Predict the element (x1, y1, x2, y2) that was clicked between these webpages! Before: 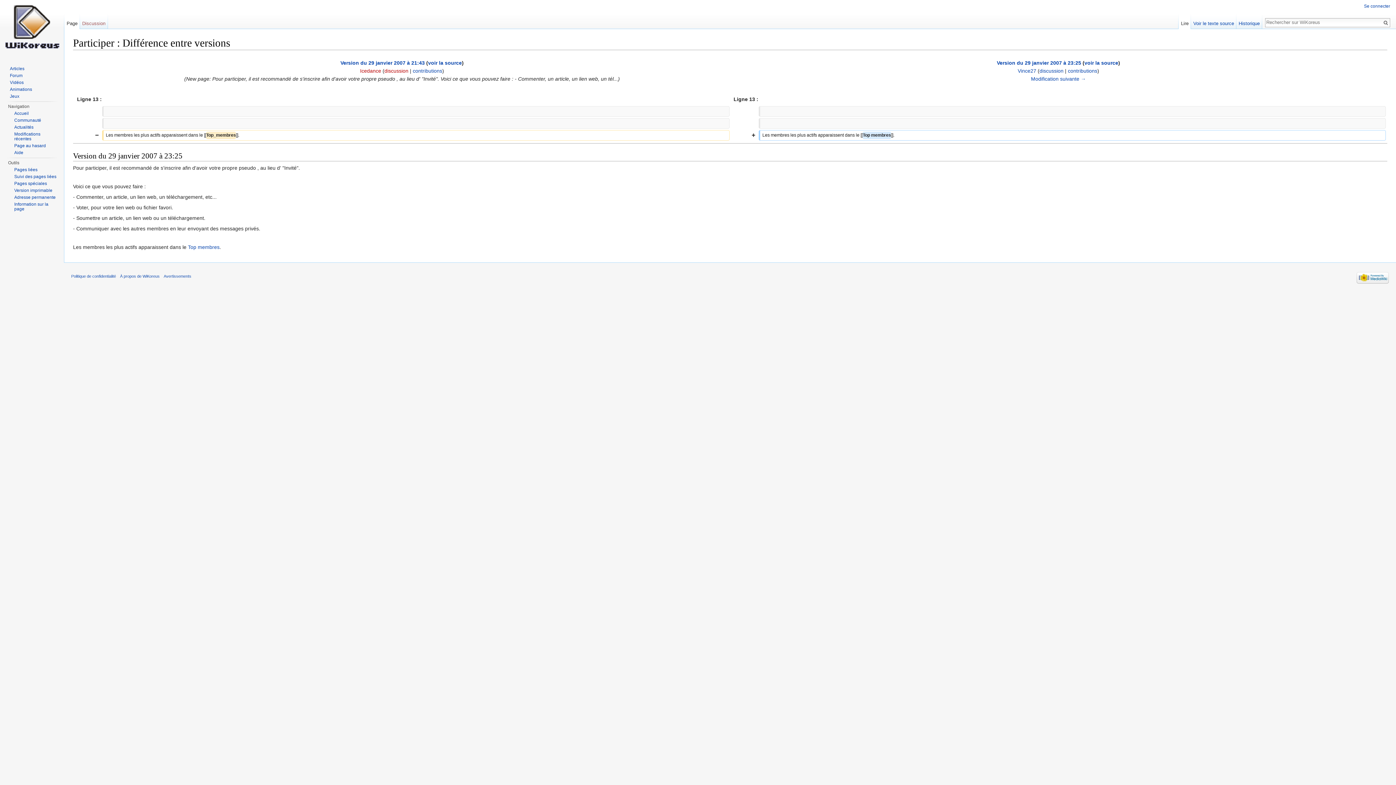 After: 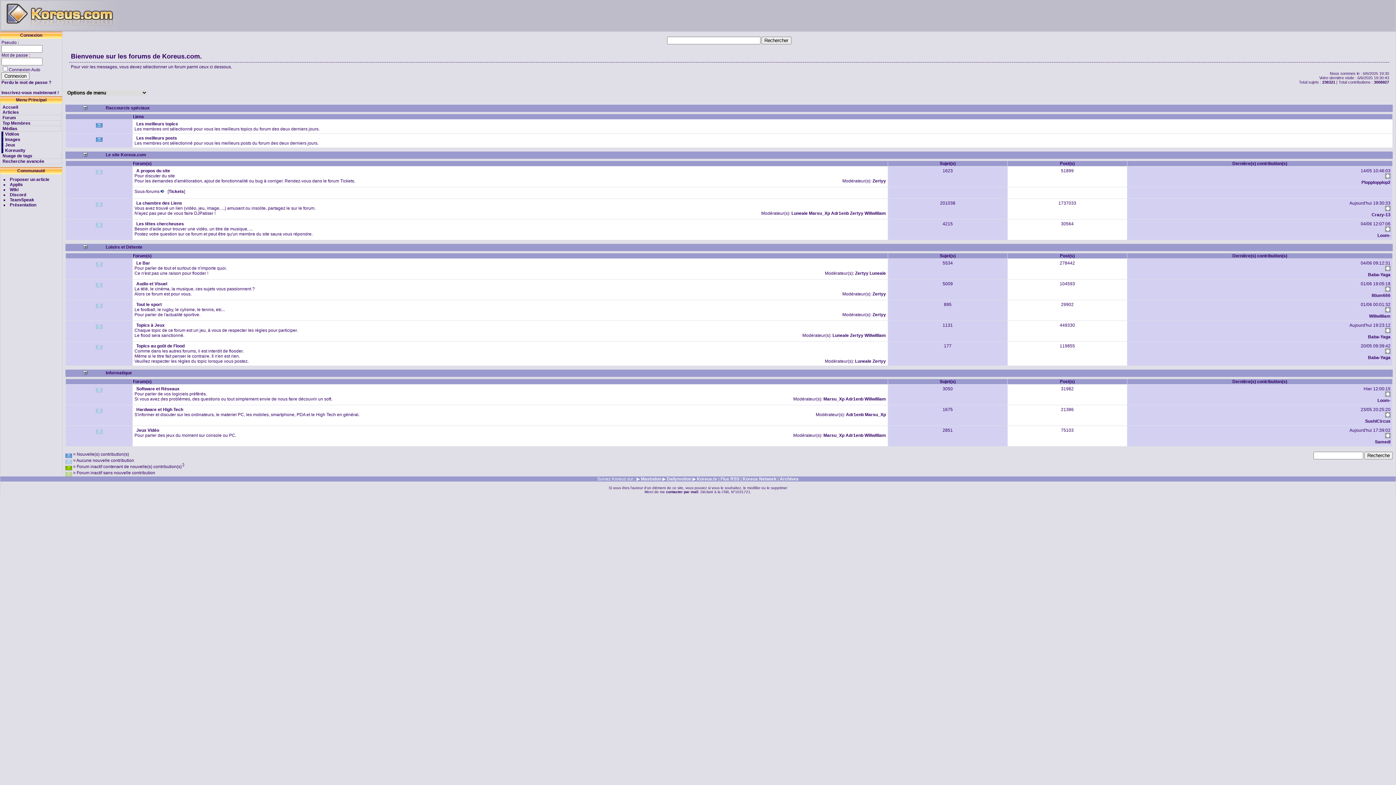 Action: label: Forum bbox: (9, 73, 22, 78)